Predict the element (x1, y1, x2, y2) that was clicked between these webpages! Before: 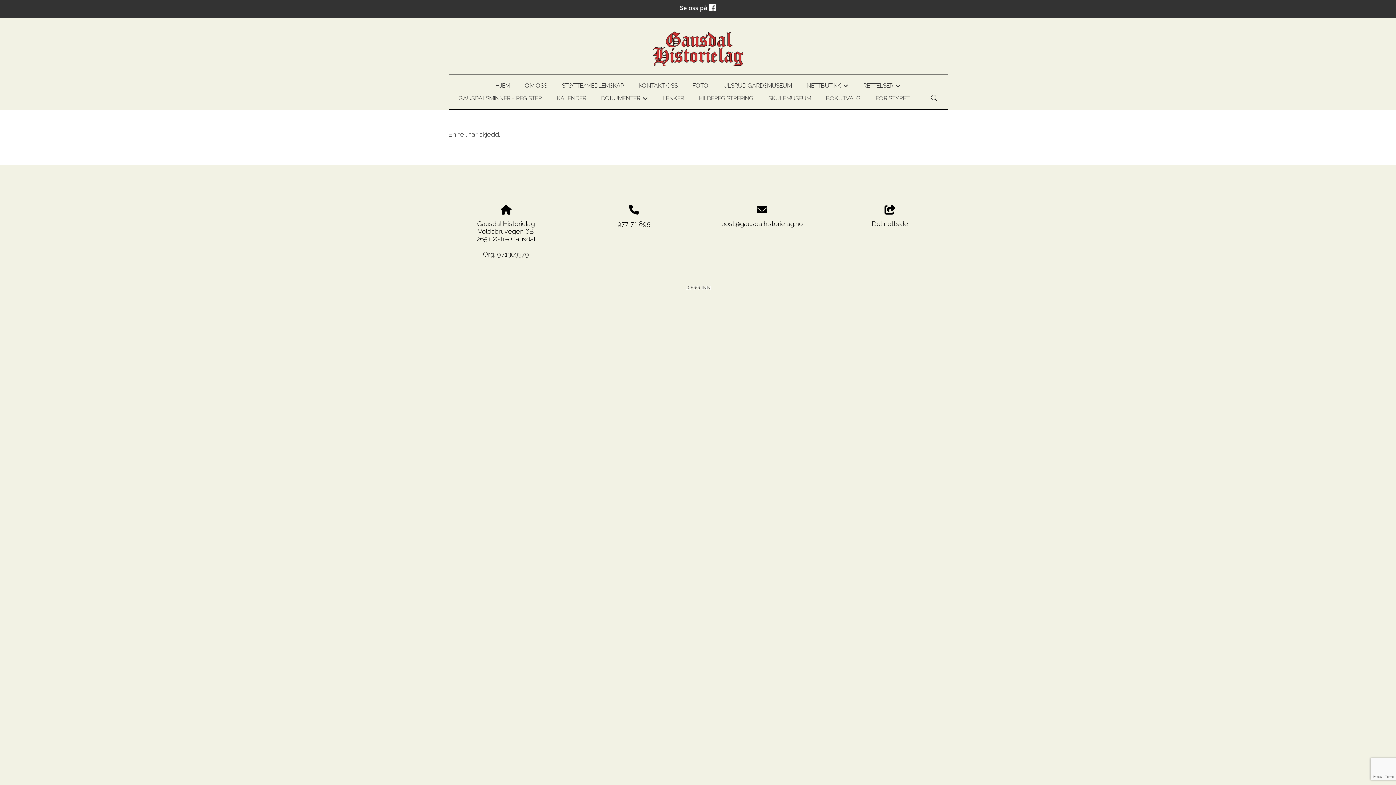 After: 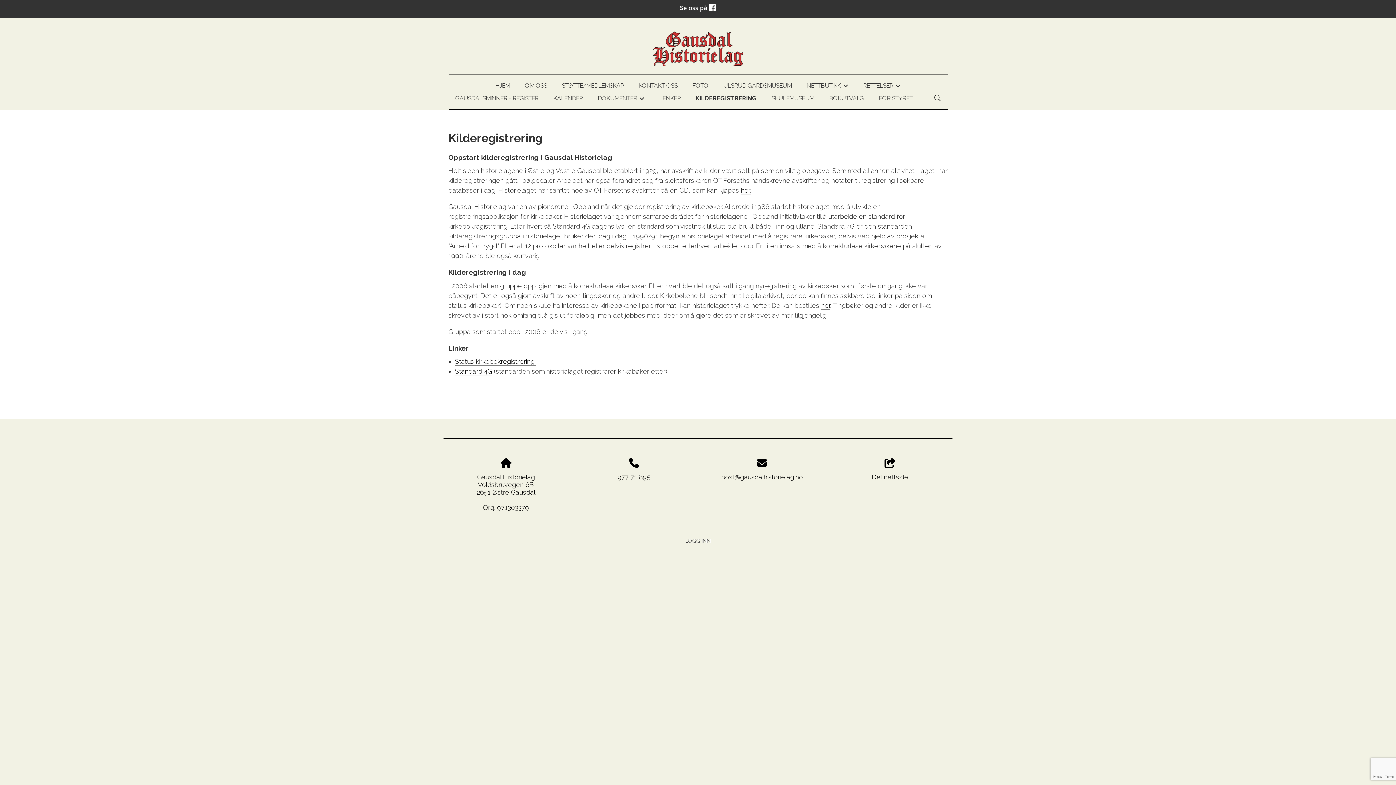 Action: label: KILDEREGISTRERING bbox: (699, 92, 753, 104)